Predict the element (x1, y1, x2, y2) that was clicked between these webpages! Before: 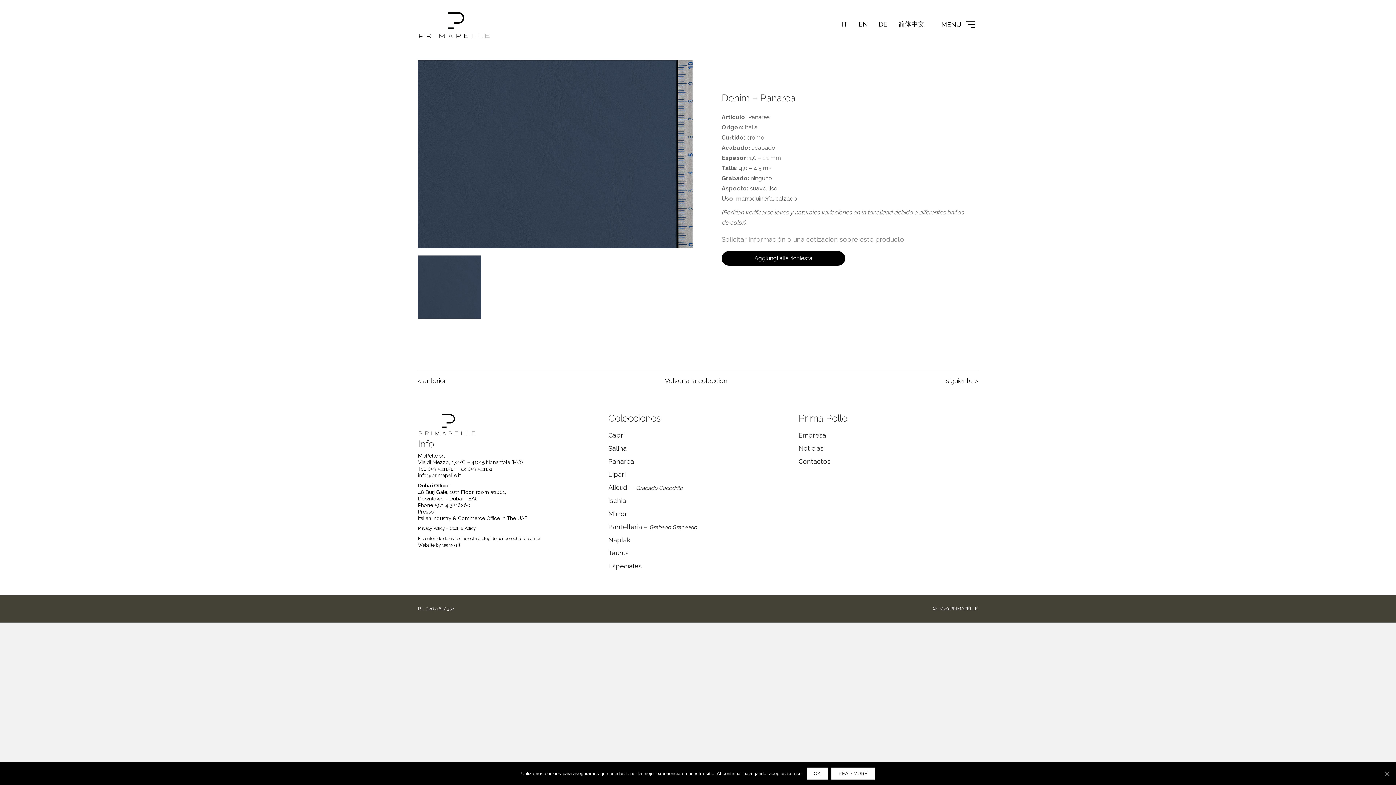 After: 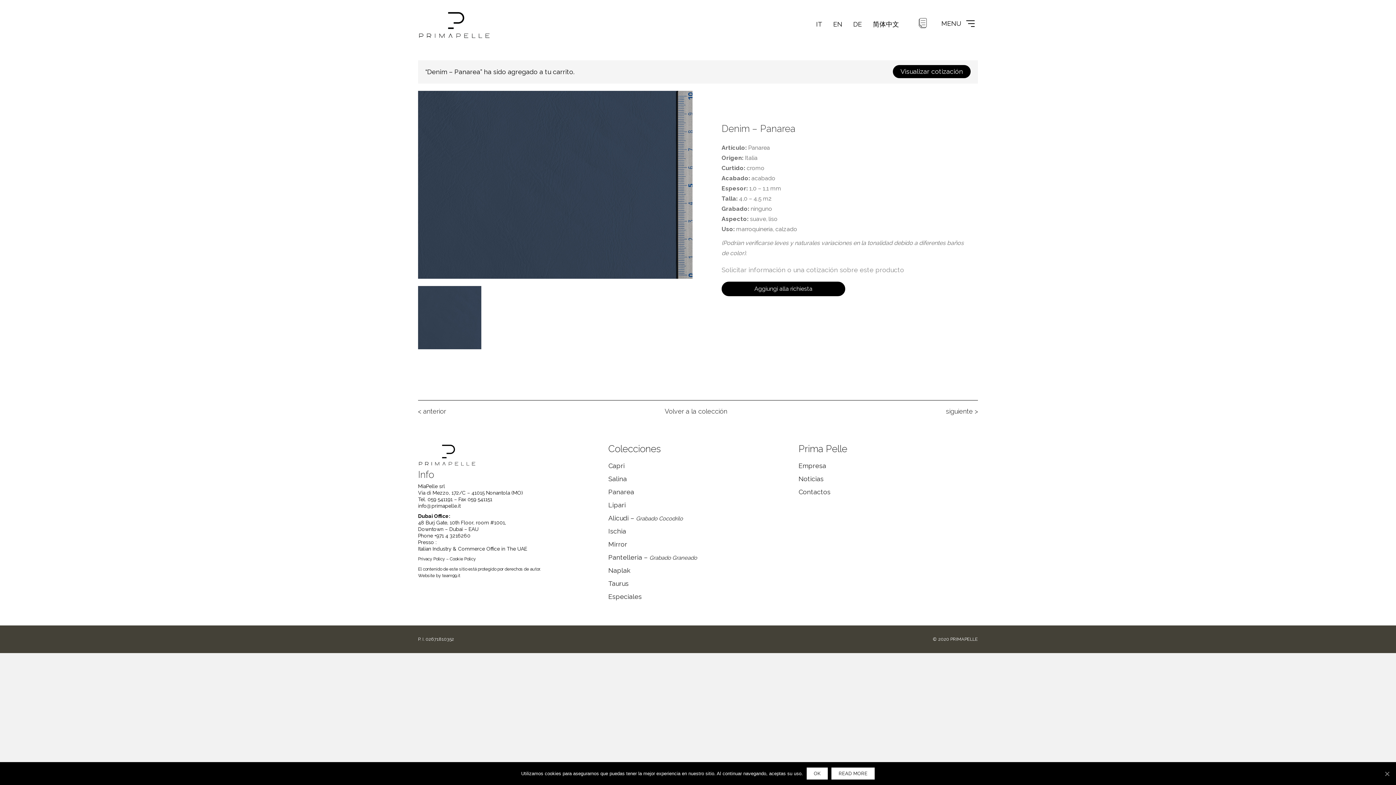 Action: label: Aggiungi alla richiesta bbox: (721, 251, 845, 265)